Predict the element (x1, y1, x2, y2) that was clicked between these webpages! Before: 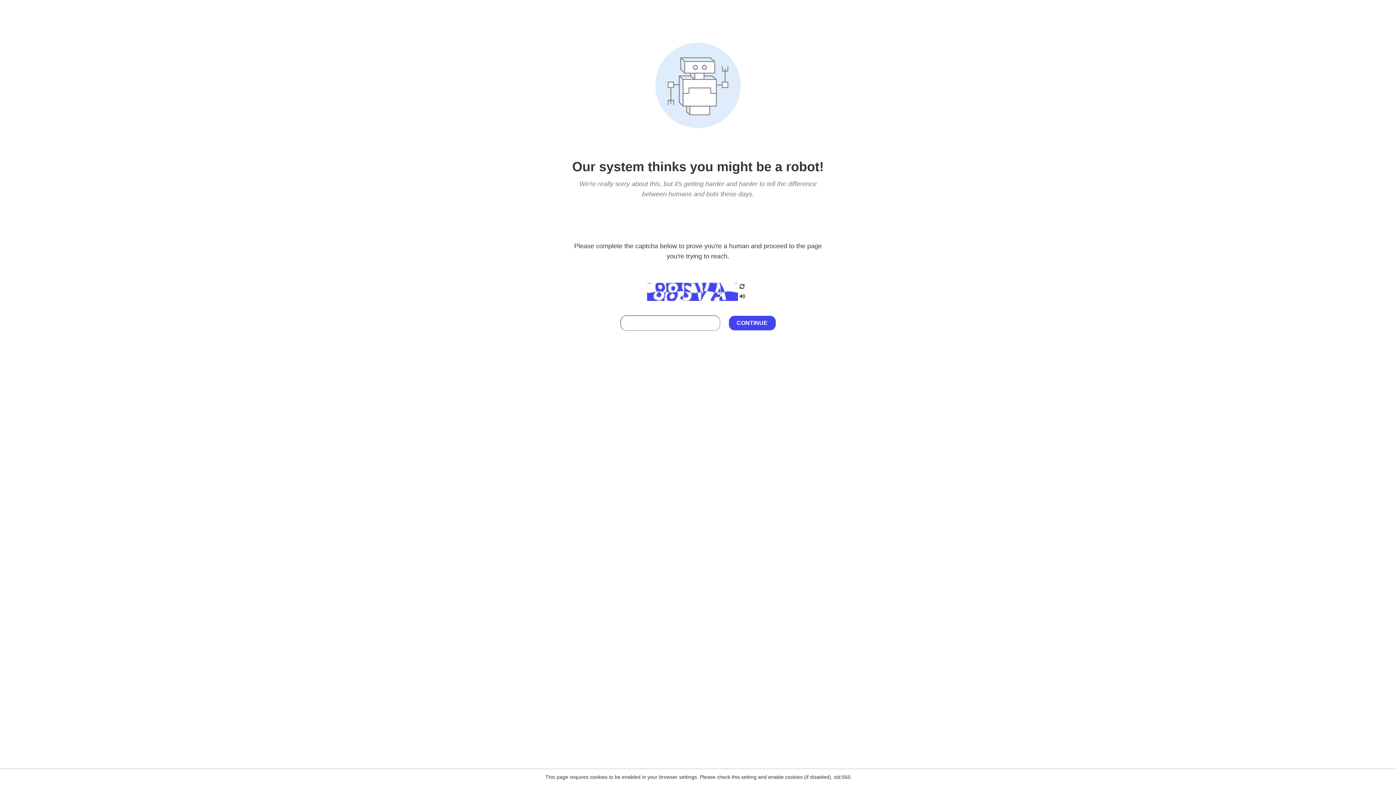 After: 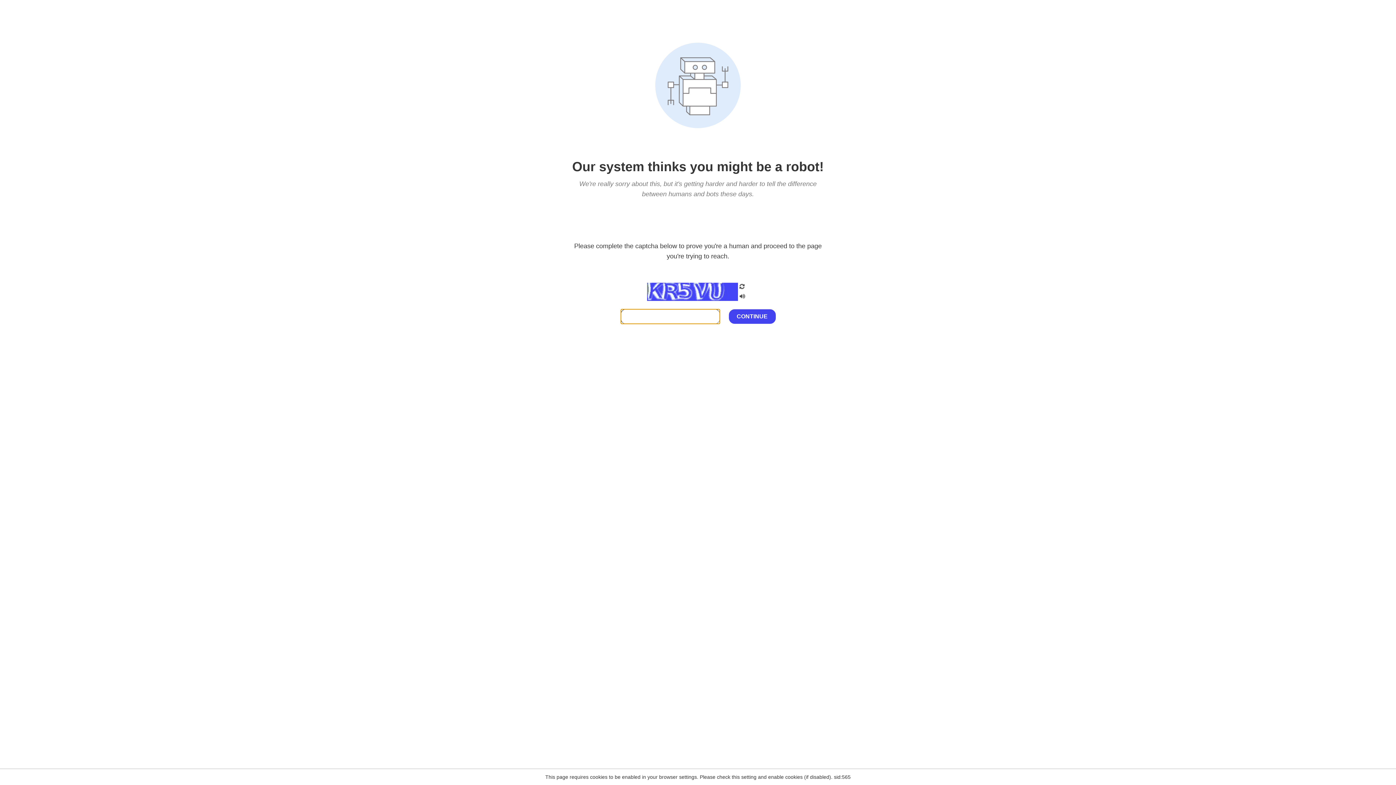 Action: bbox: (738, 282, 746, 292)